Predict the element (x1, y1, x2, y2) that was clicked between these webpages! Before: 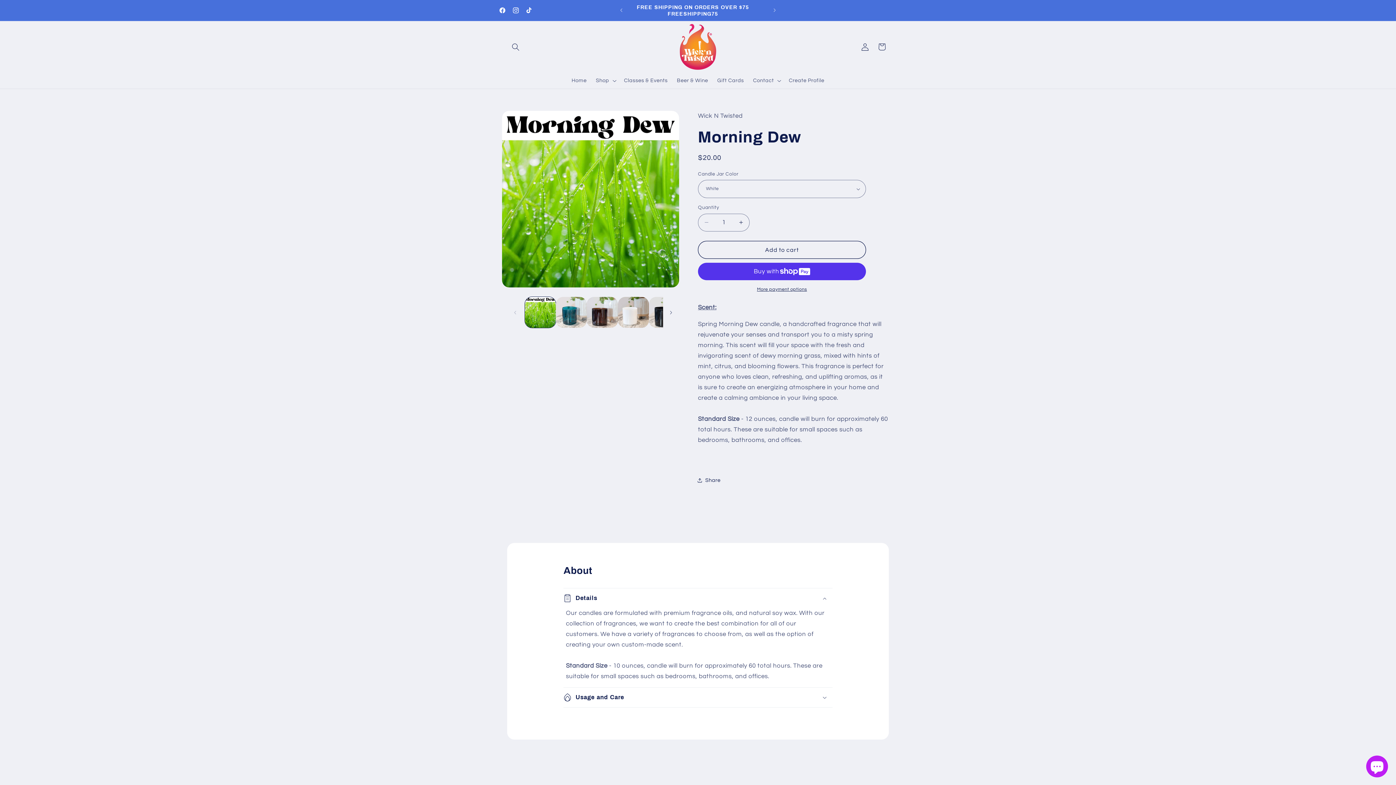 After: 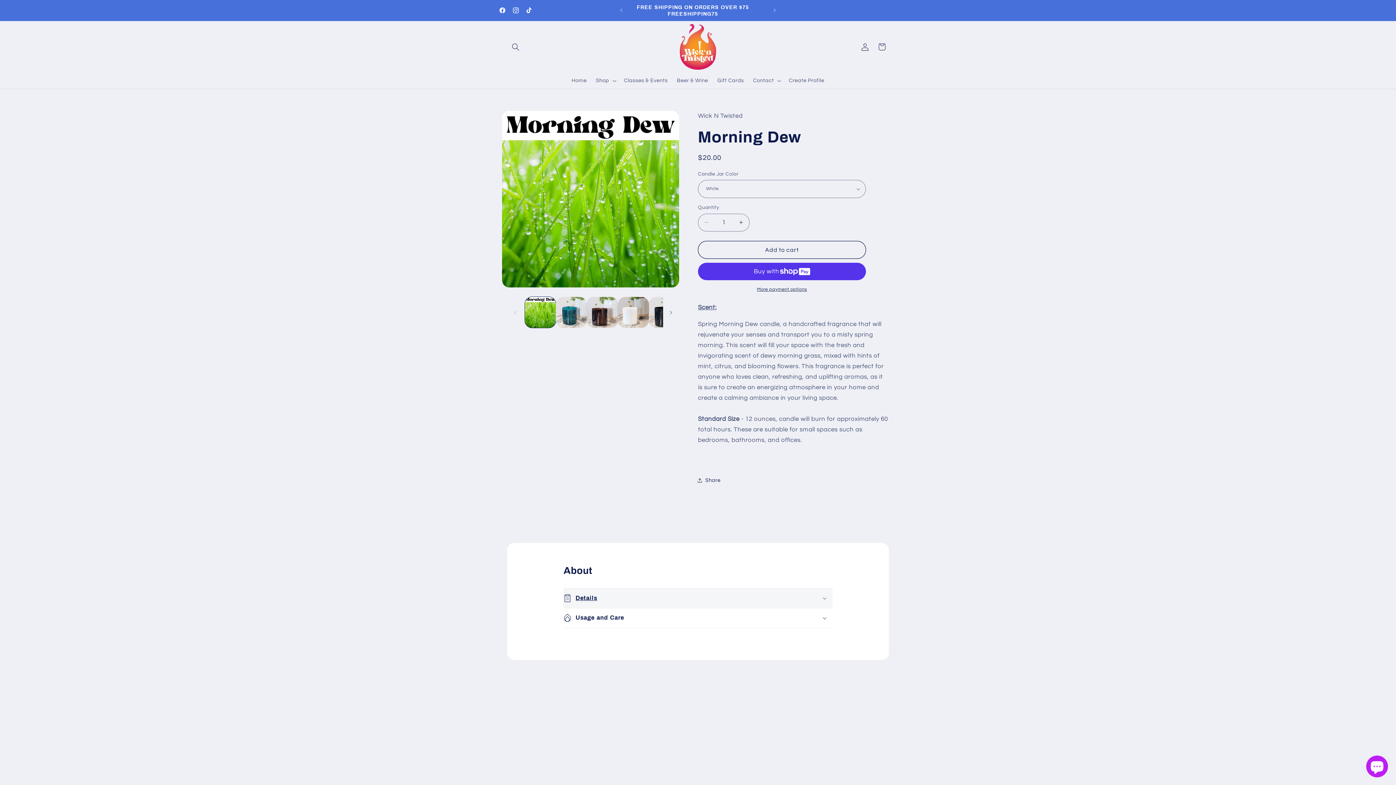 Action: label: Details bbox: (563, 588, 832, 608)